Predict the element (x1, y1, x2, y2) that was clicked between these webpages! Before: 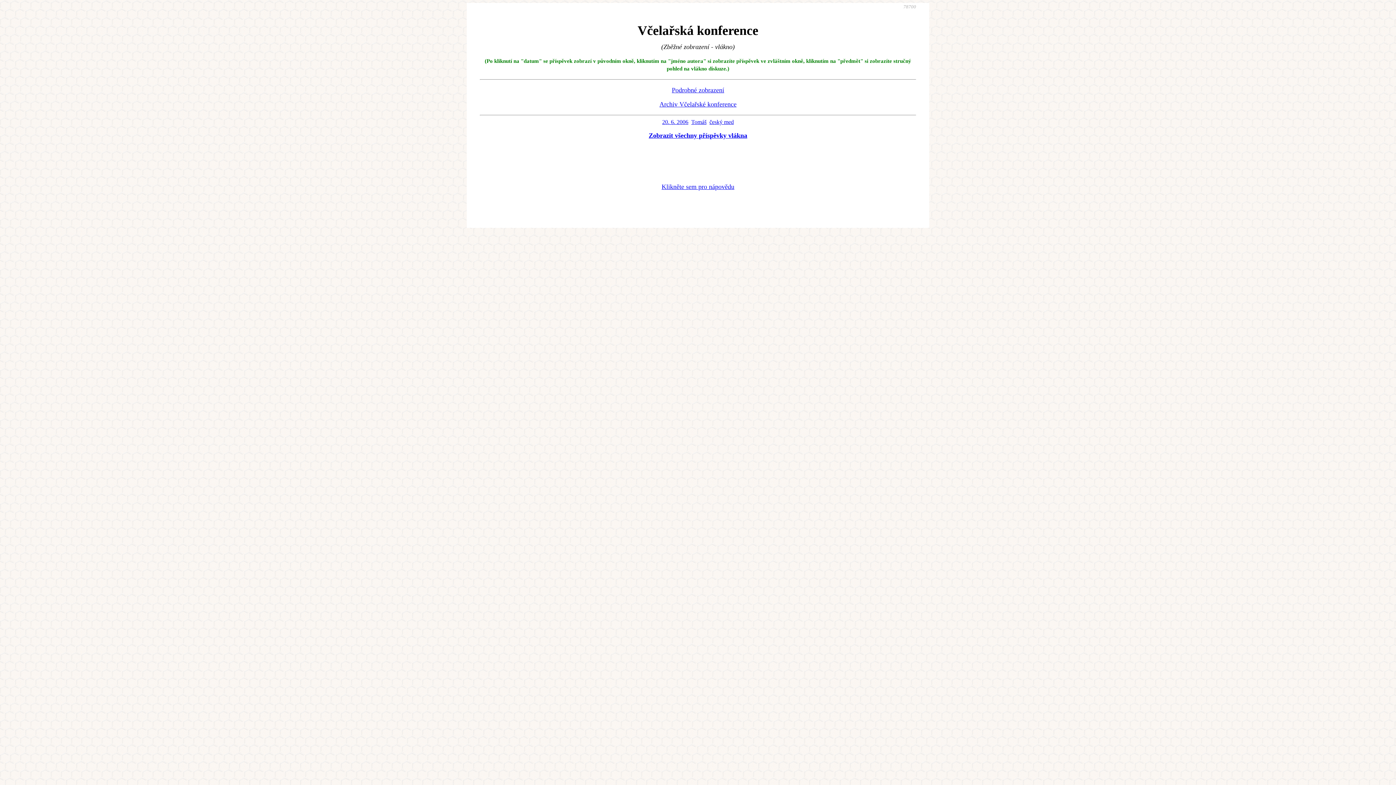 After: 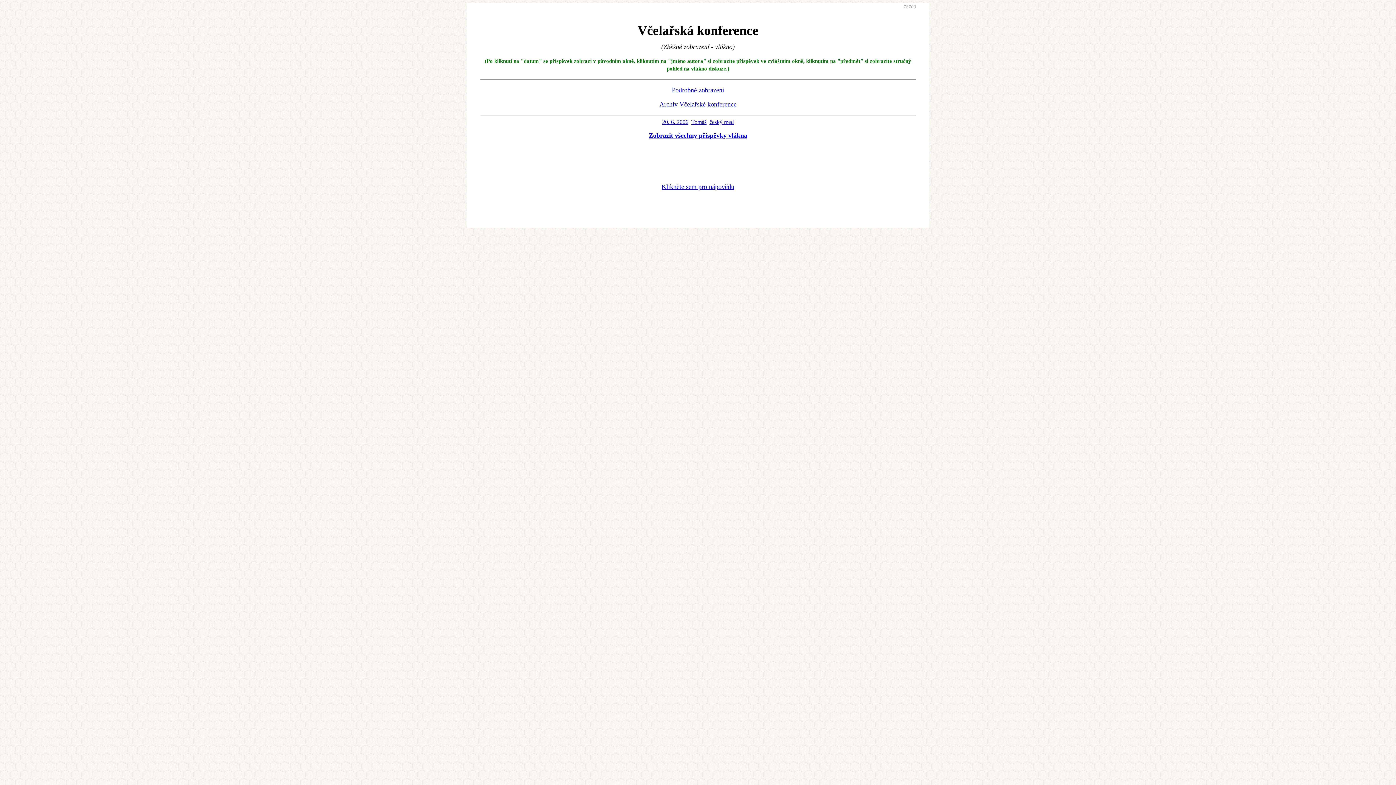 Action: bbox: (709, 118, 734, 125) label: český med